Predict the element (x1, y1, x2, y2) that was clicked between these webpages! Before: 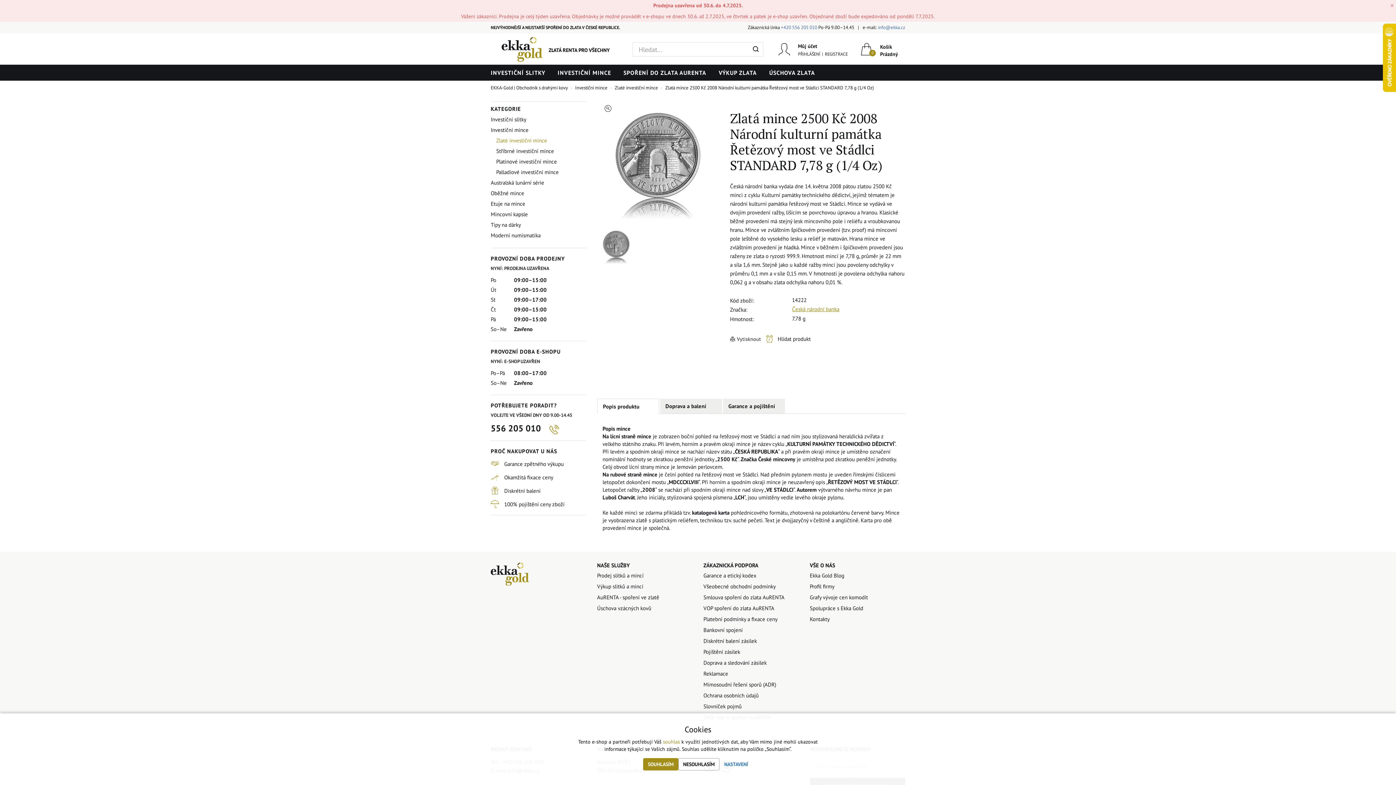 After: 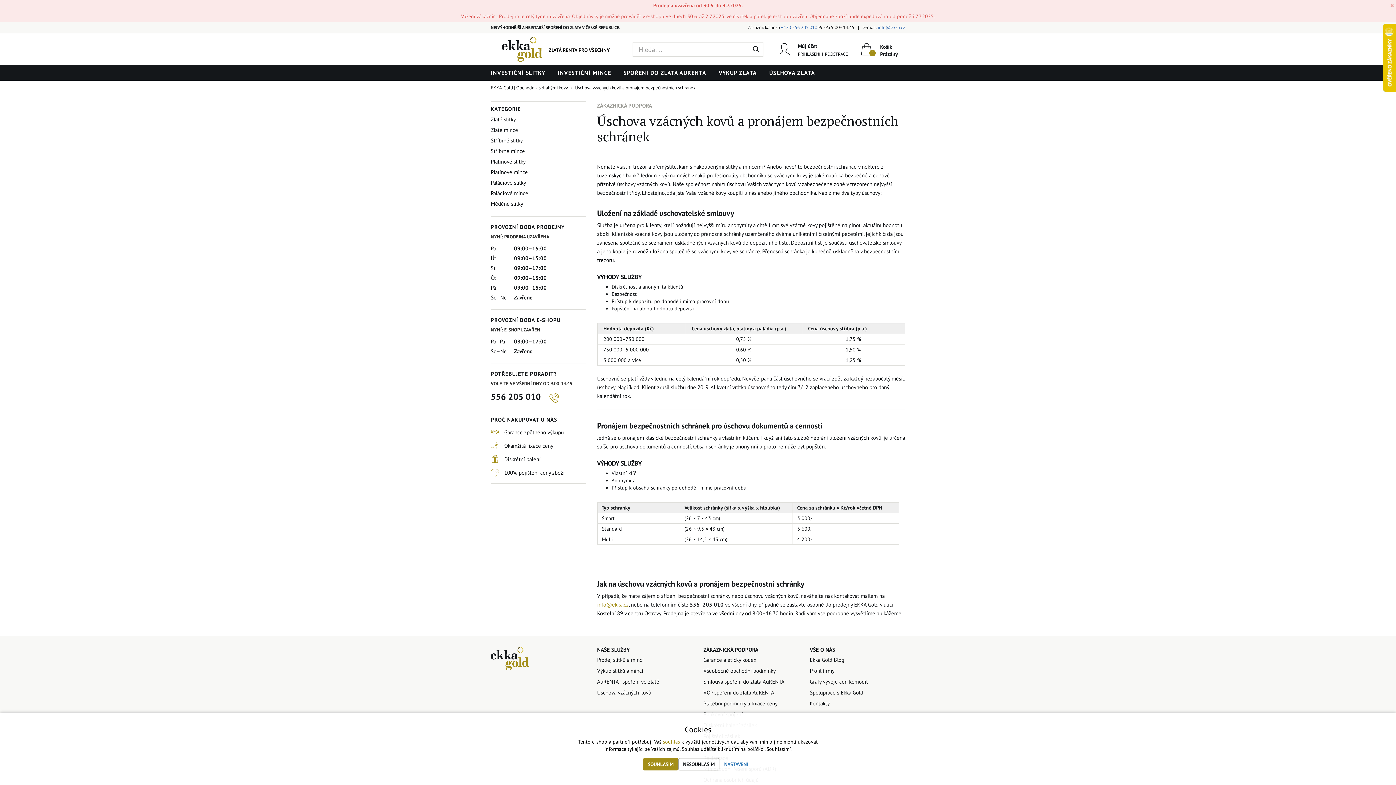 Action: label: ÚSCHOVA ZLATA bbox: (764, 64, 820, 80)